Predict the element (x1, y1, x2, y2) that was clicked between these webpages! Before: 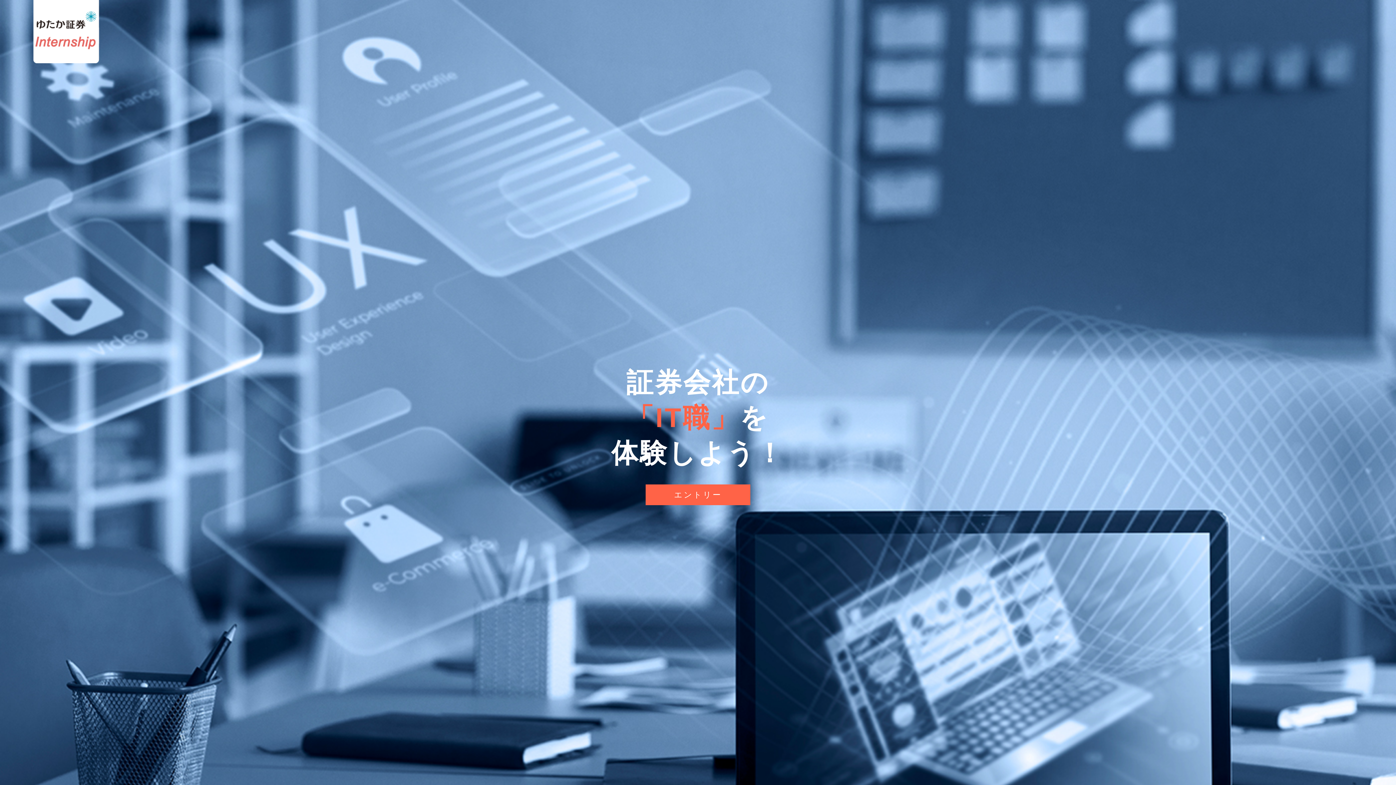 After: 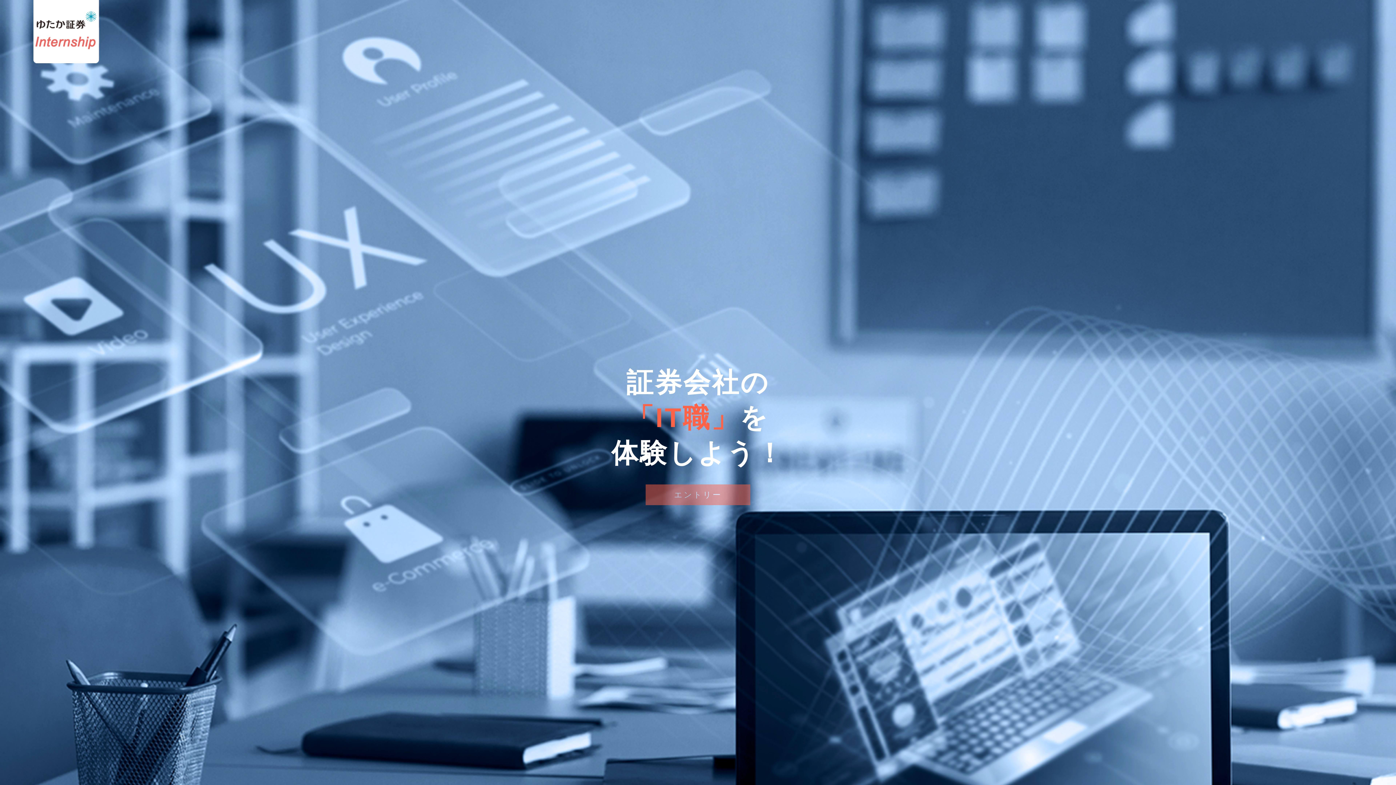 Action: label: エントリー bbox: (645, 484, 750, 505)